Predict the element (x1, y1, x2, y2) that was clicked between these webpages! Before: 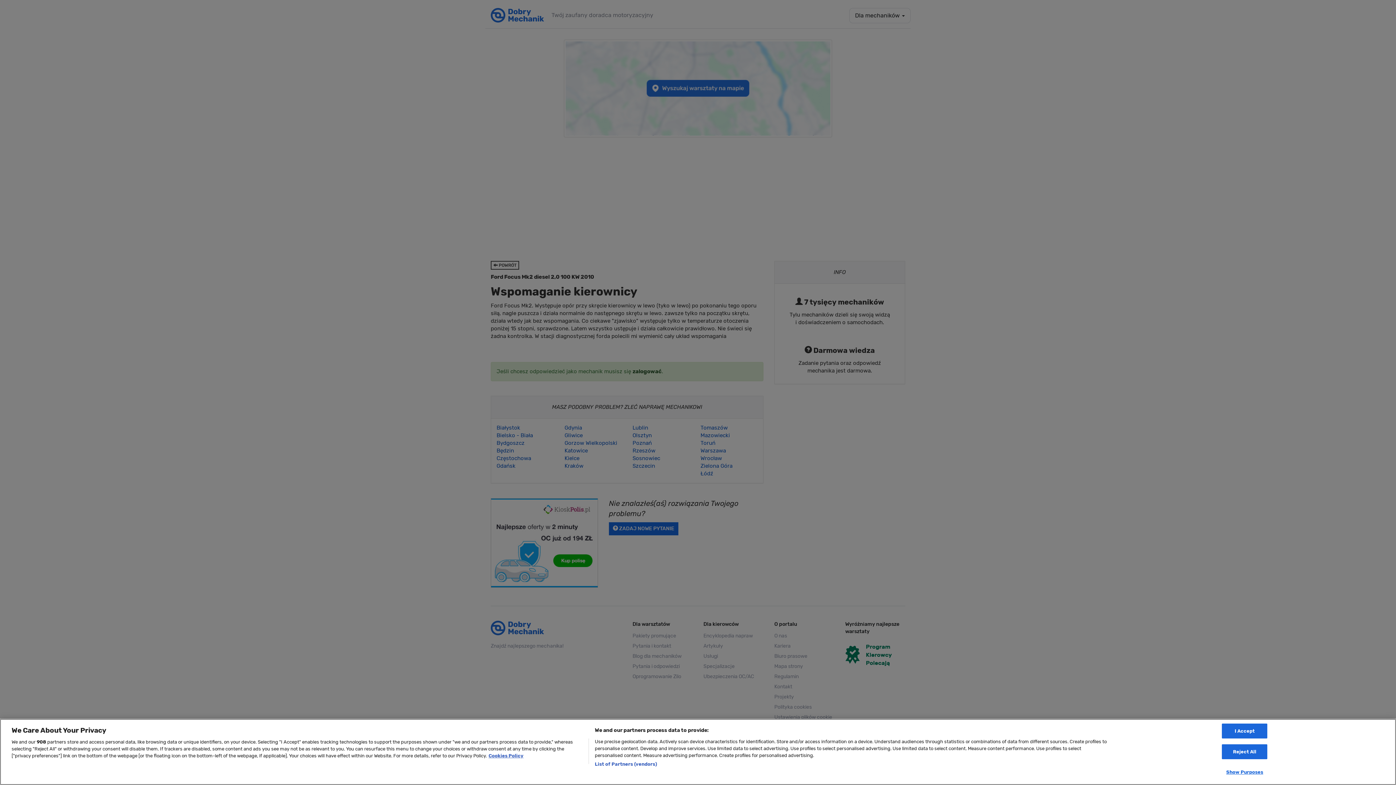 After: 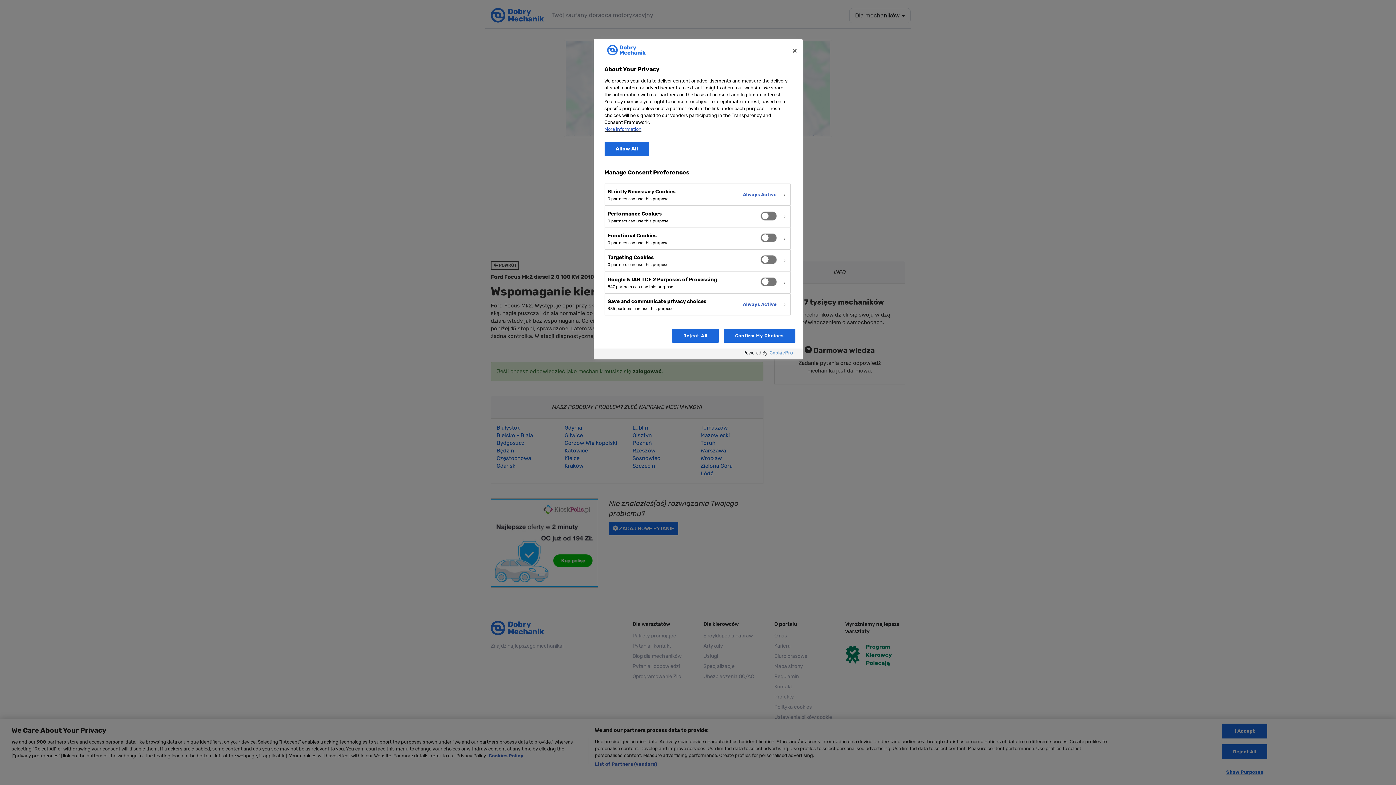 Action: label: Show Purposes bbox: (1222, 765, 1267, 779)